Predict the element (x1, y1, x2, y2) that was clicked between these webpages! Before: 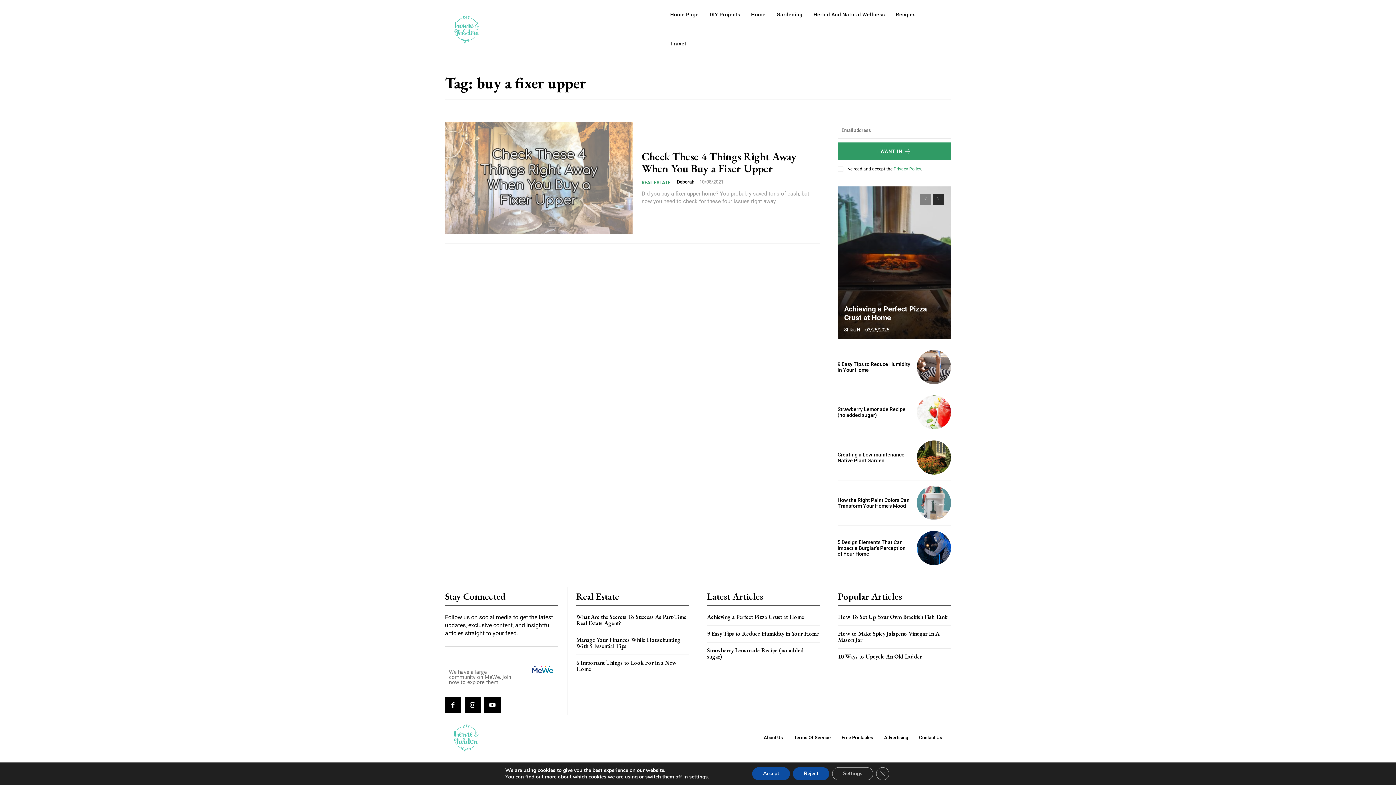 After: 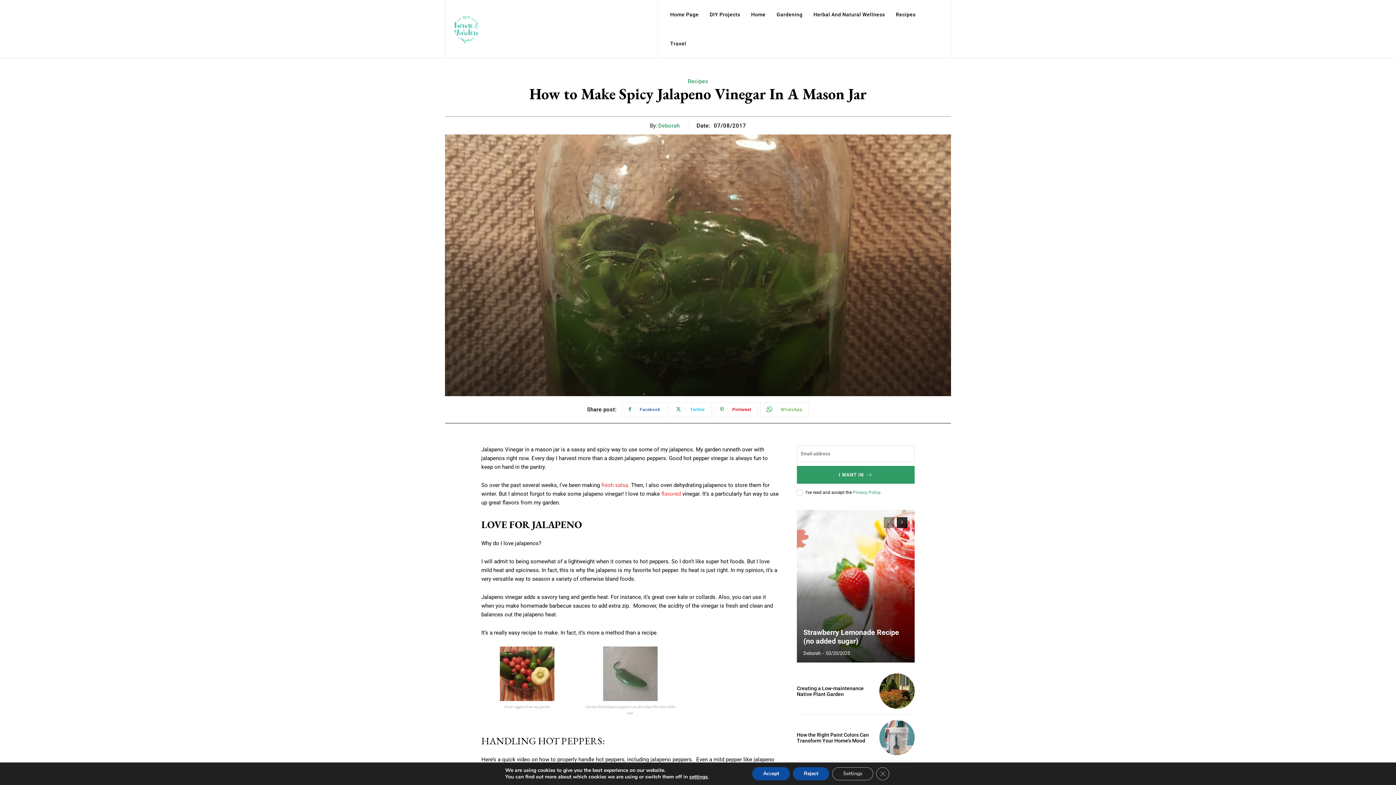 Action: label: How to Make Spicy Jalapeno Vinegar In A Mason Jar bbox: (838, 630, 939, 643)